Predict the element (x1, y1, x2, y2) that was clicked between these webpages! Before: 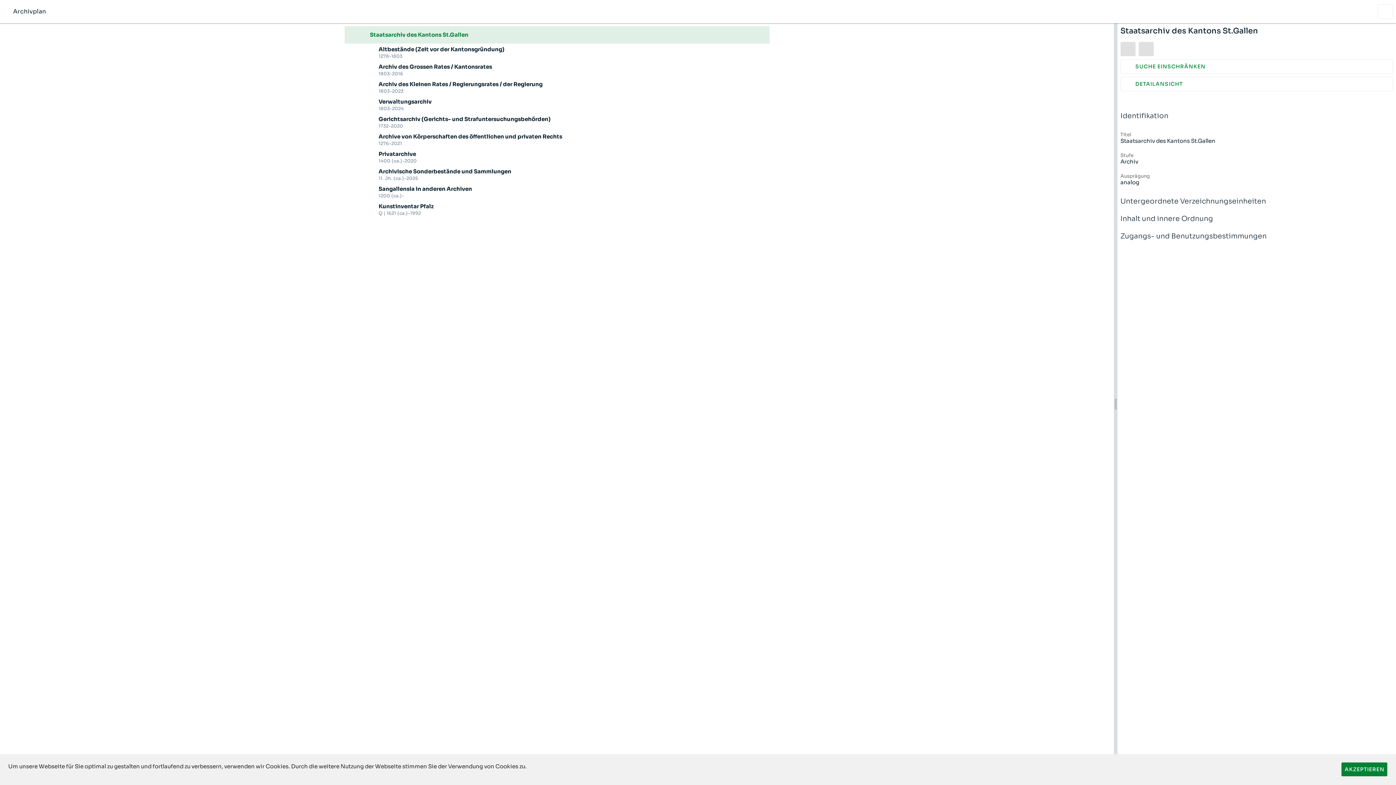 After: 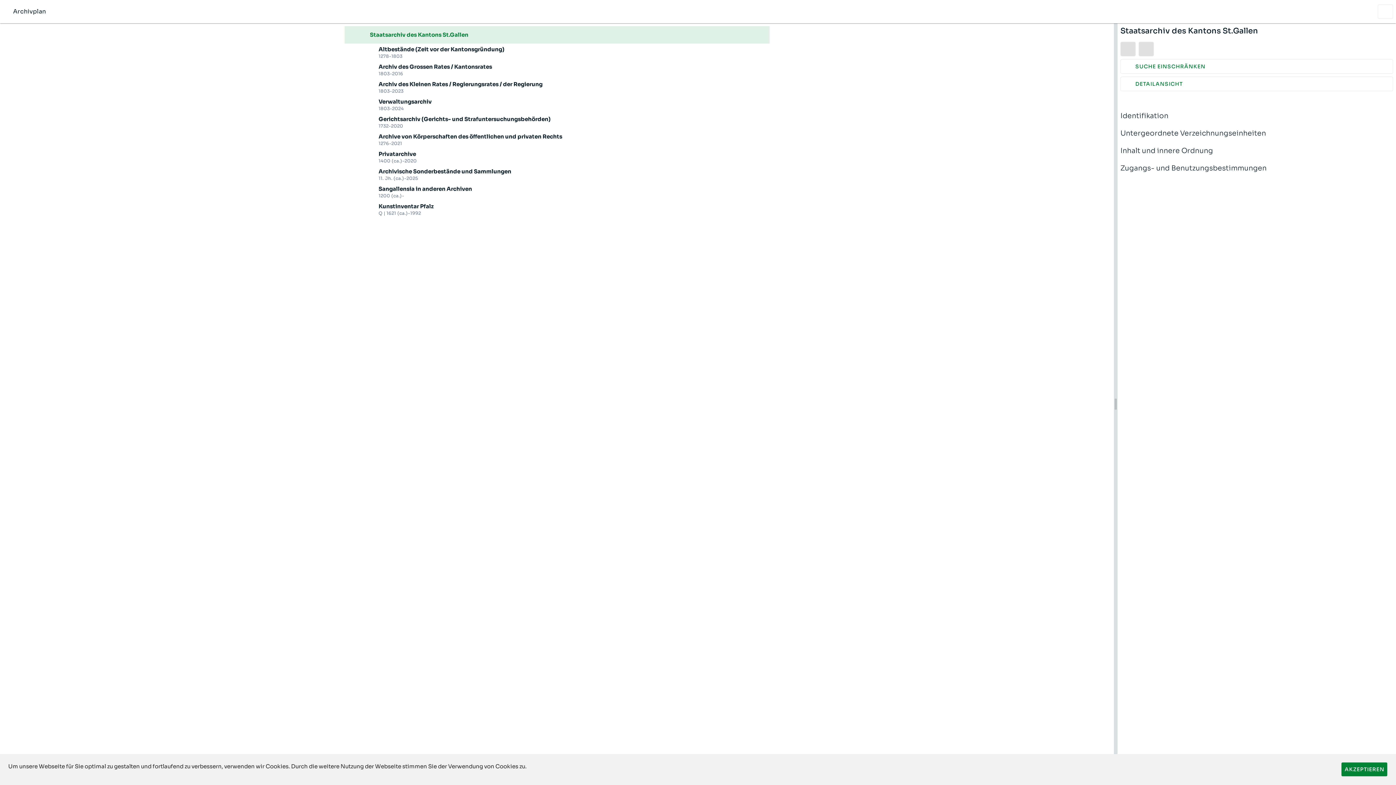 Action: label: Identifikation bbox: (1120, 107, 1393, 124)